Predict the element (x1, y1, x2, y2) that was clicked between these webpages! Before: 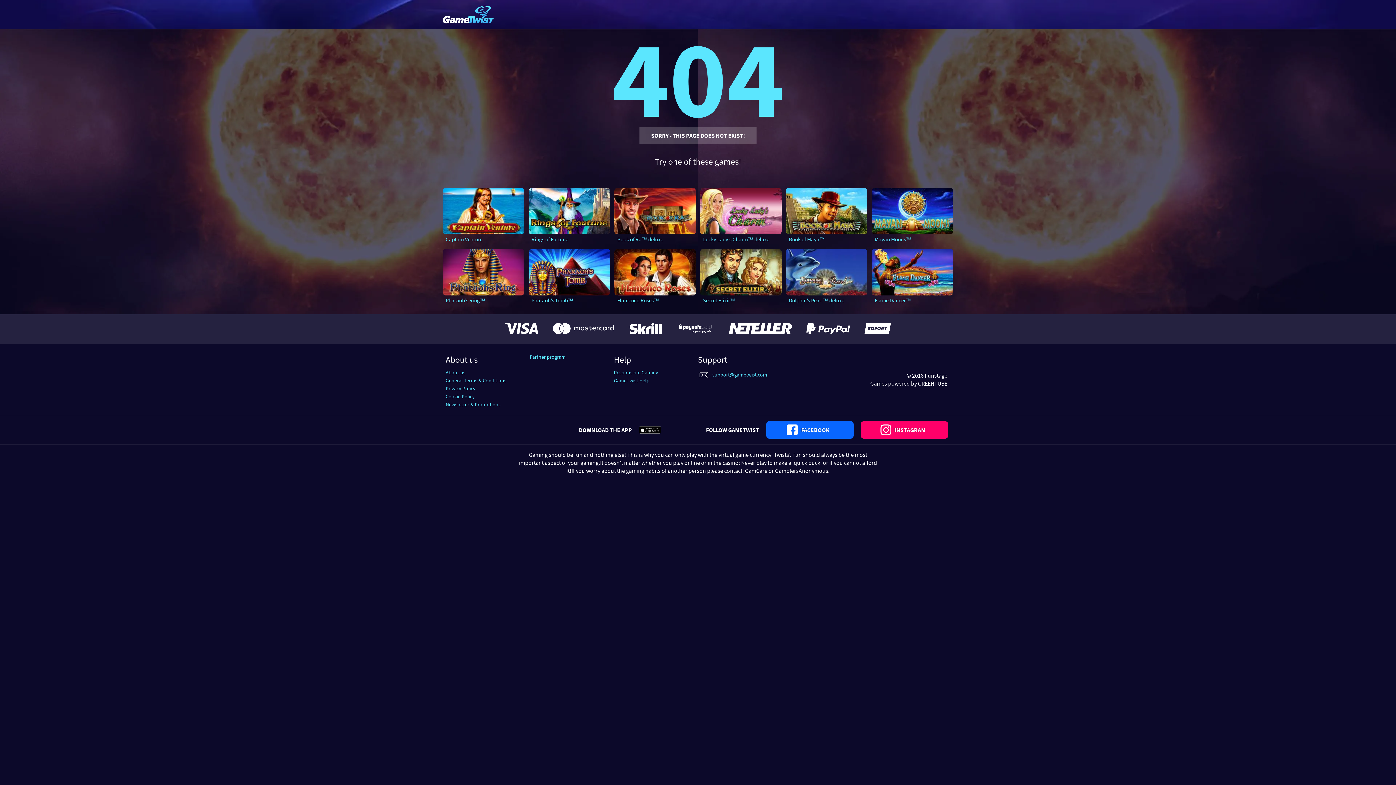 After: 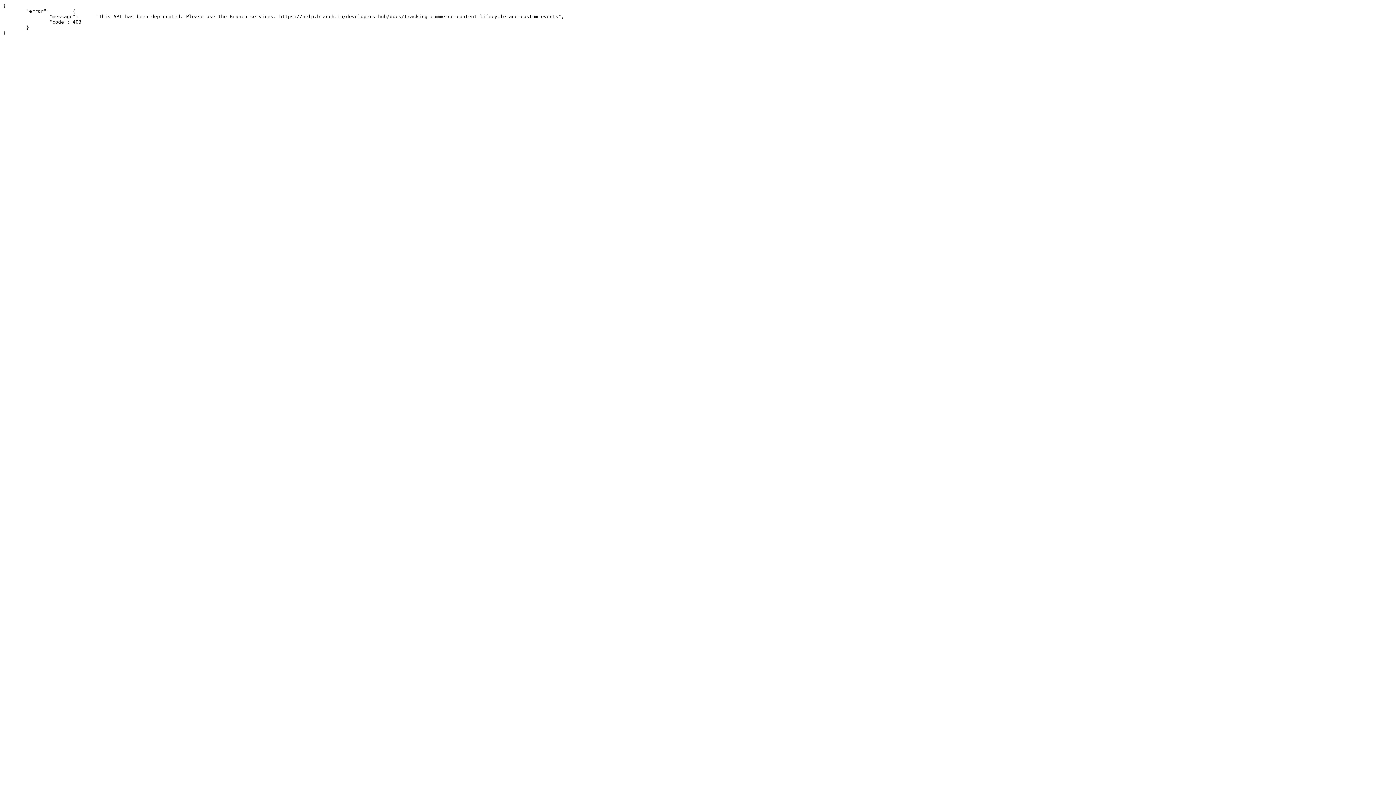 Action: bbox: (664, 426, 693, 433)